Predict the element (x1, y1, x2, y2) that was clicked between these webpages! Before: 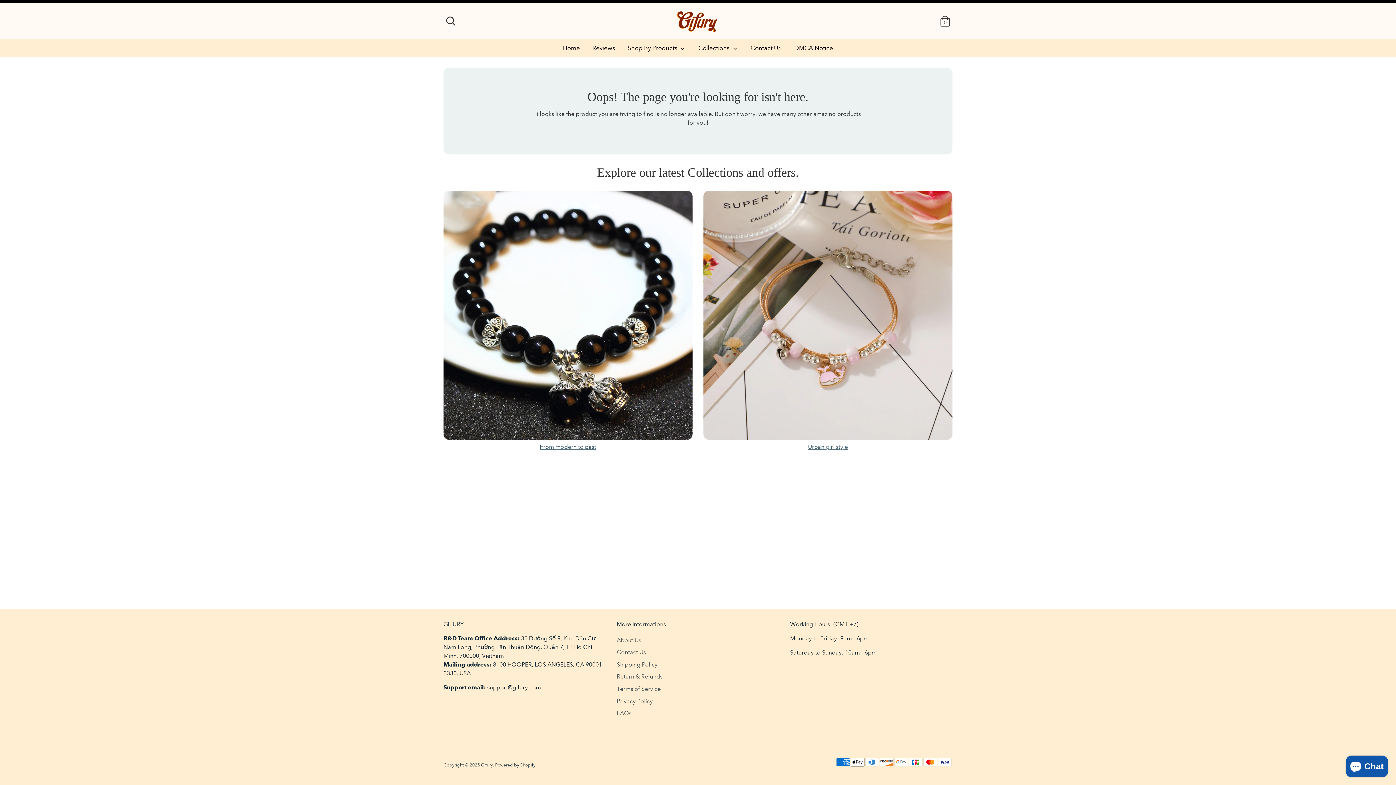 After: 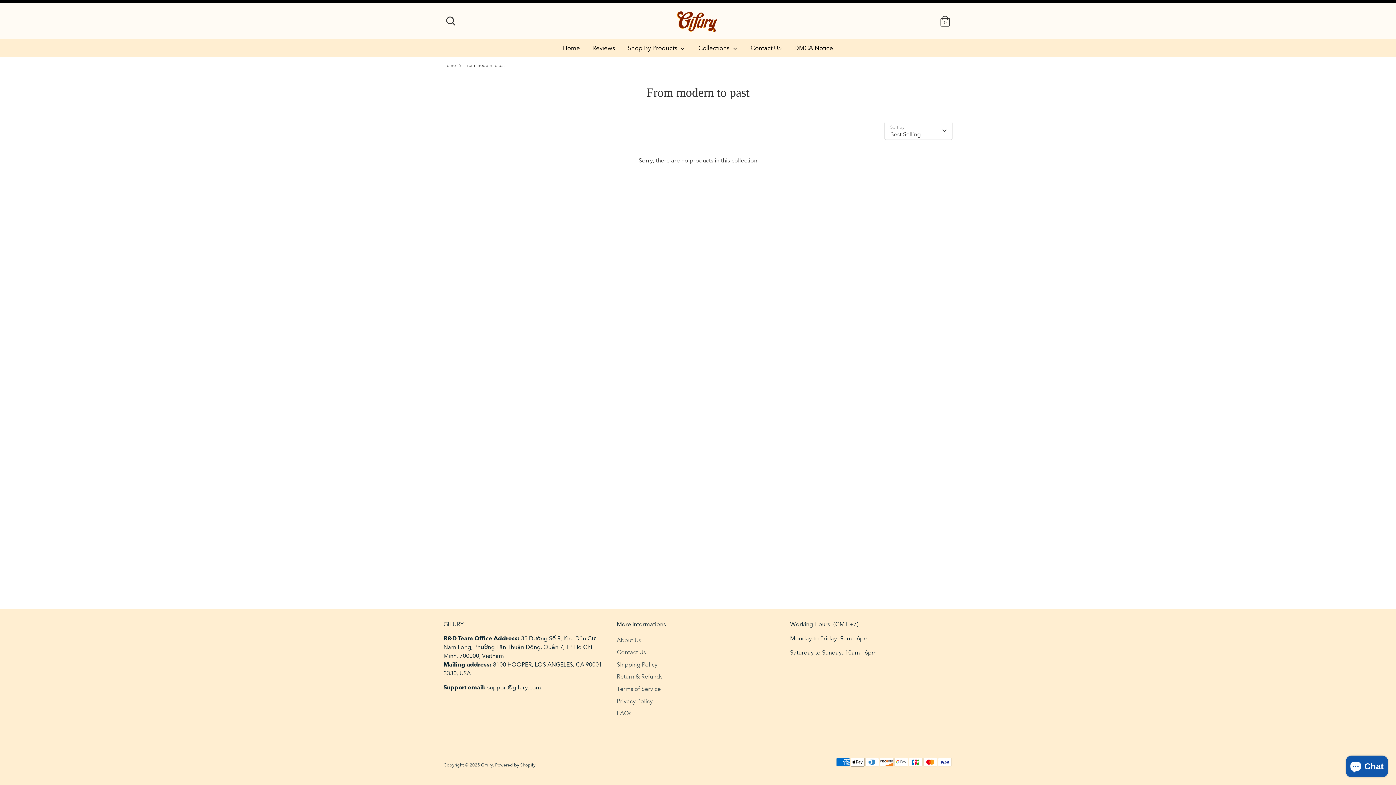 Action: bbox: (443, 190, 692, 440)